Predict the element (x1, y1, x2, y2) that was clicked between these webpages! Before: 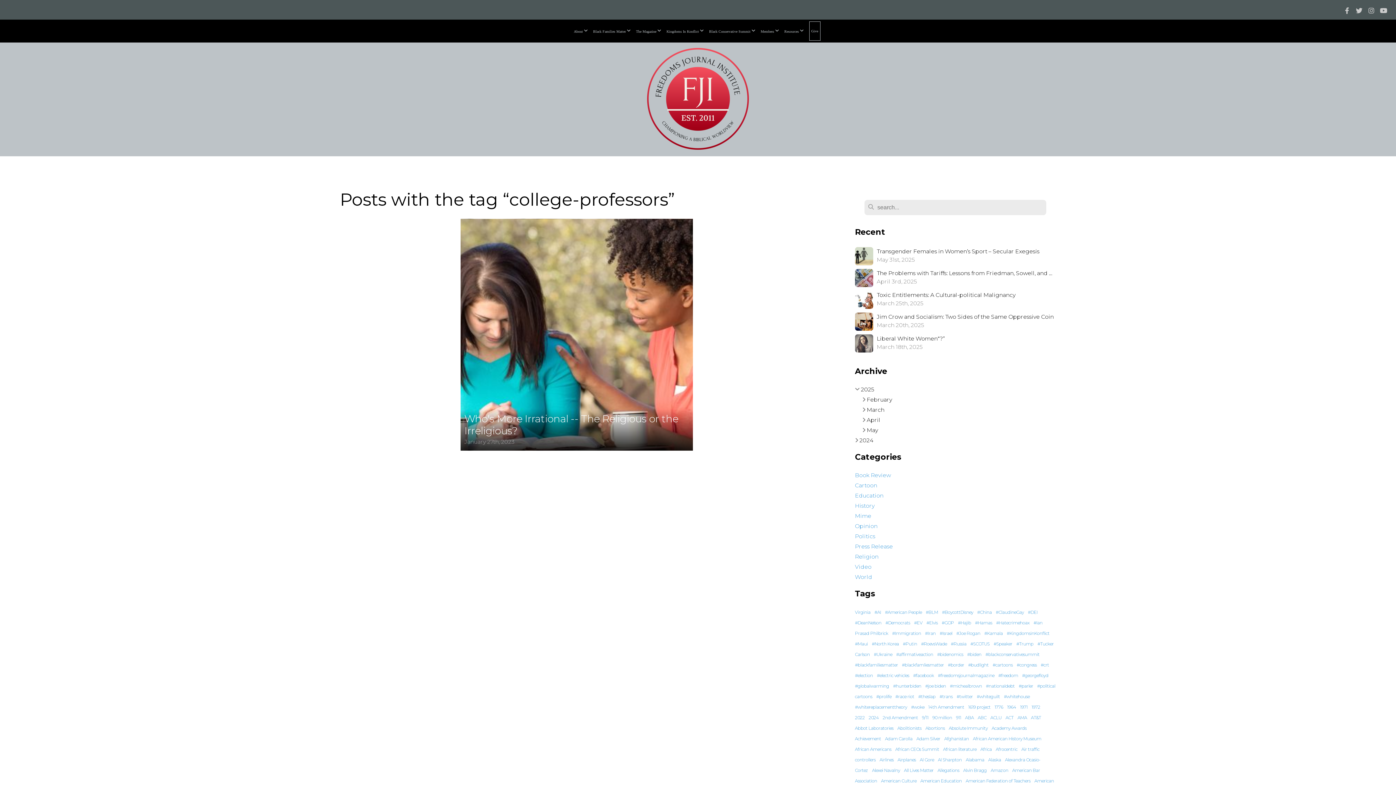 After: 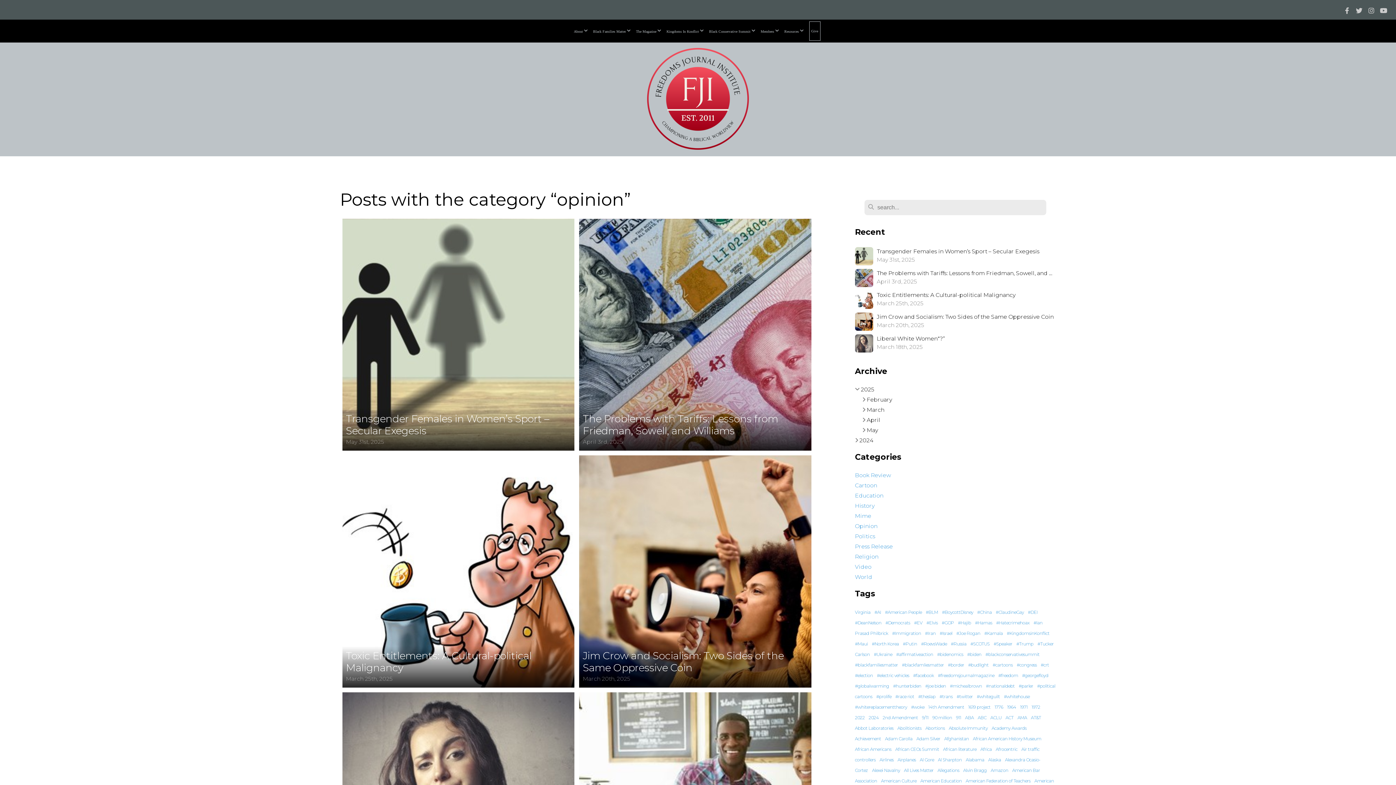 Action: label: Opinion bbox: (855, 522, 877, 529)